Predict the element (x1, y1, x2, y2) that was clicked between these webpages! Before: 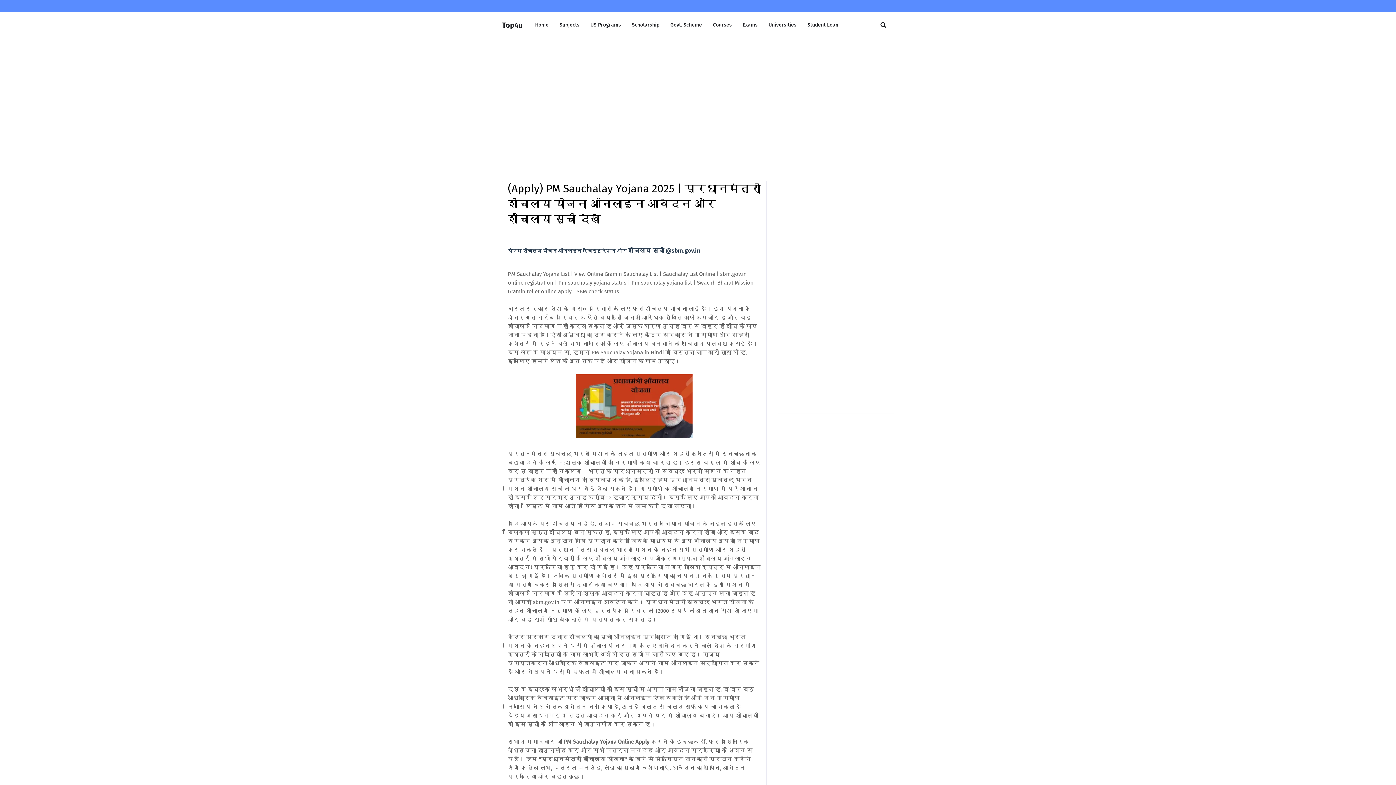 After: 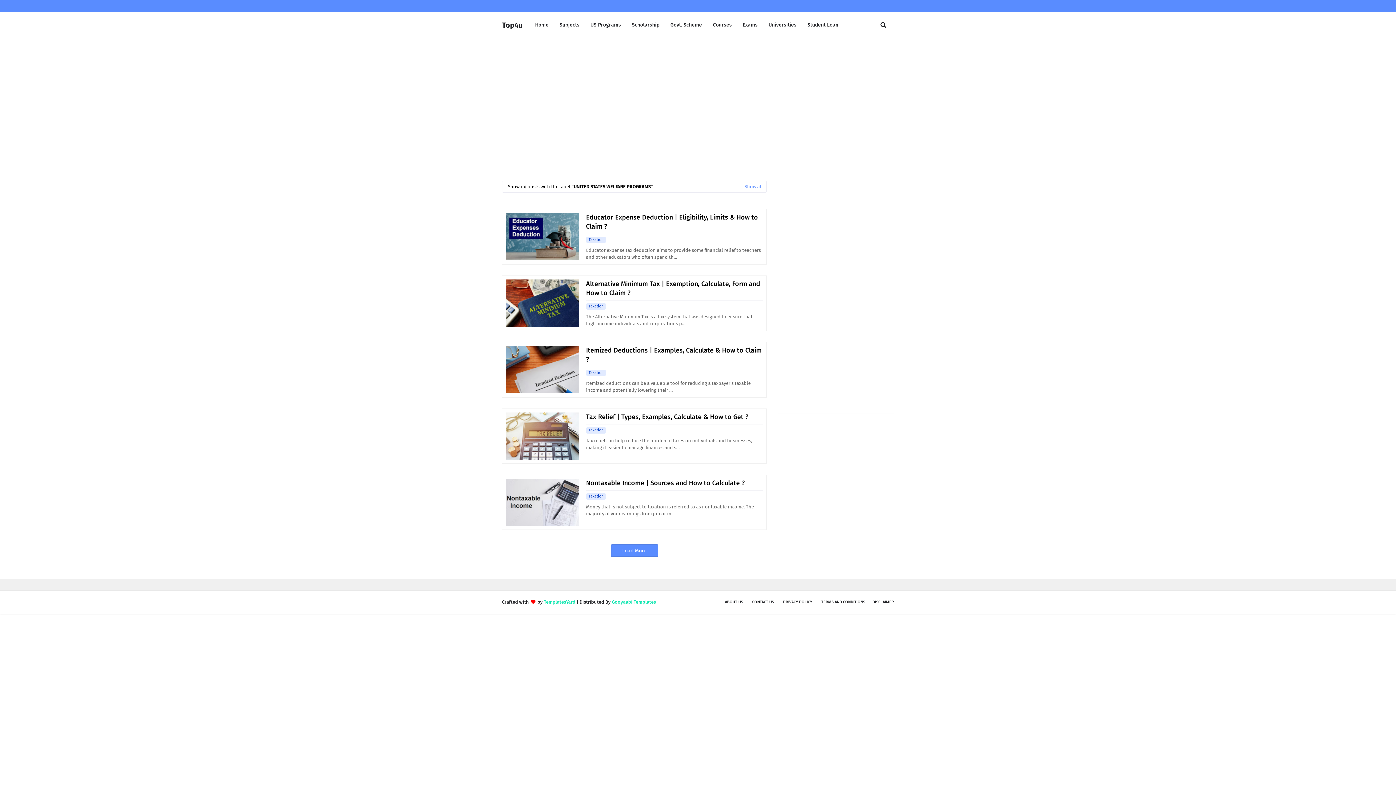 Action: bbox: (585, 12, 626, 37) label: US Programs